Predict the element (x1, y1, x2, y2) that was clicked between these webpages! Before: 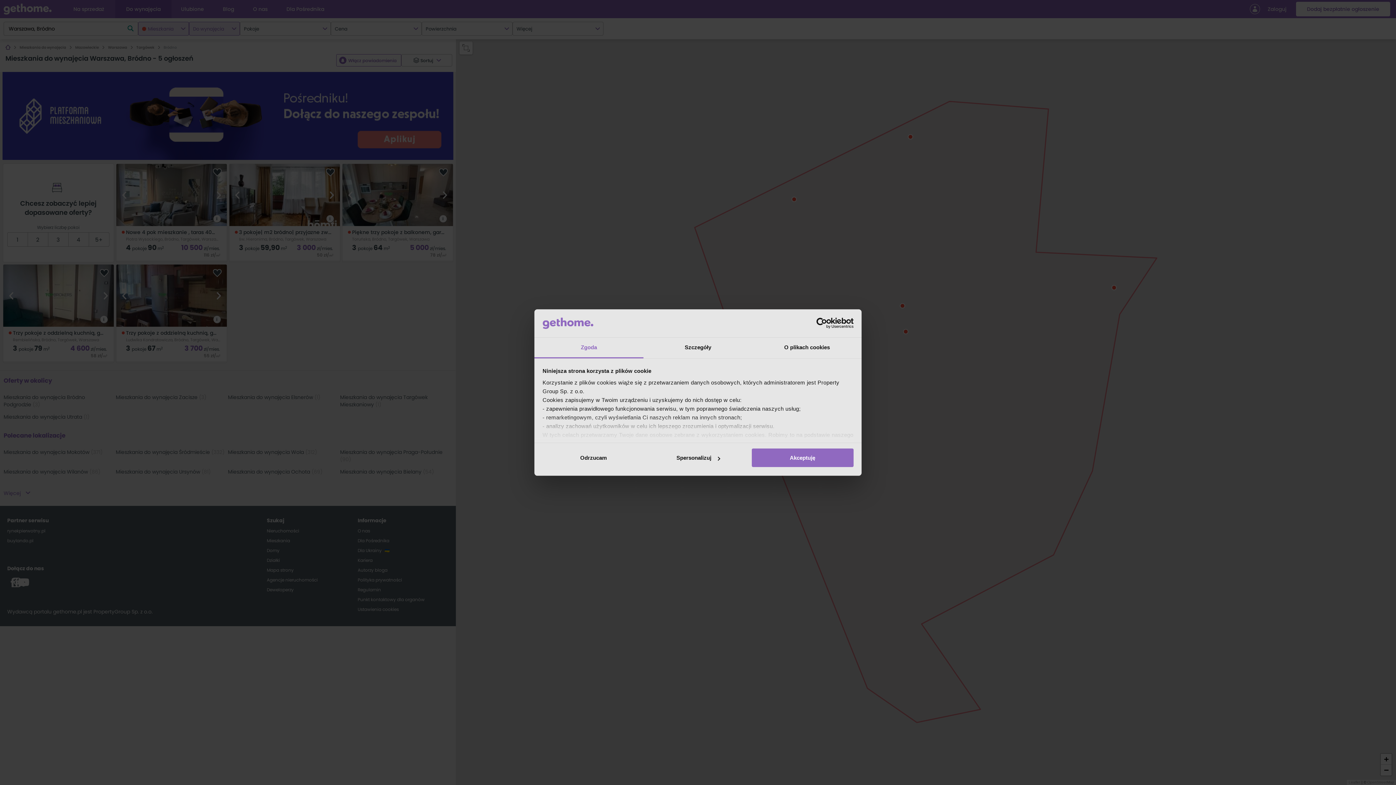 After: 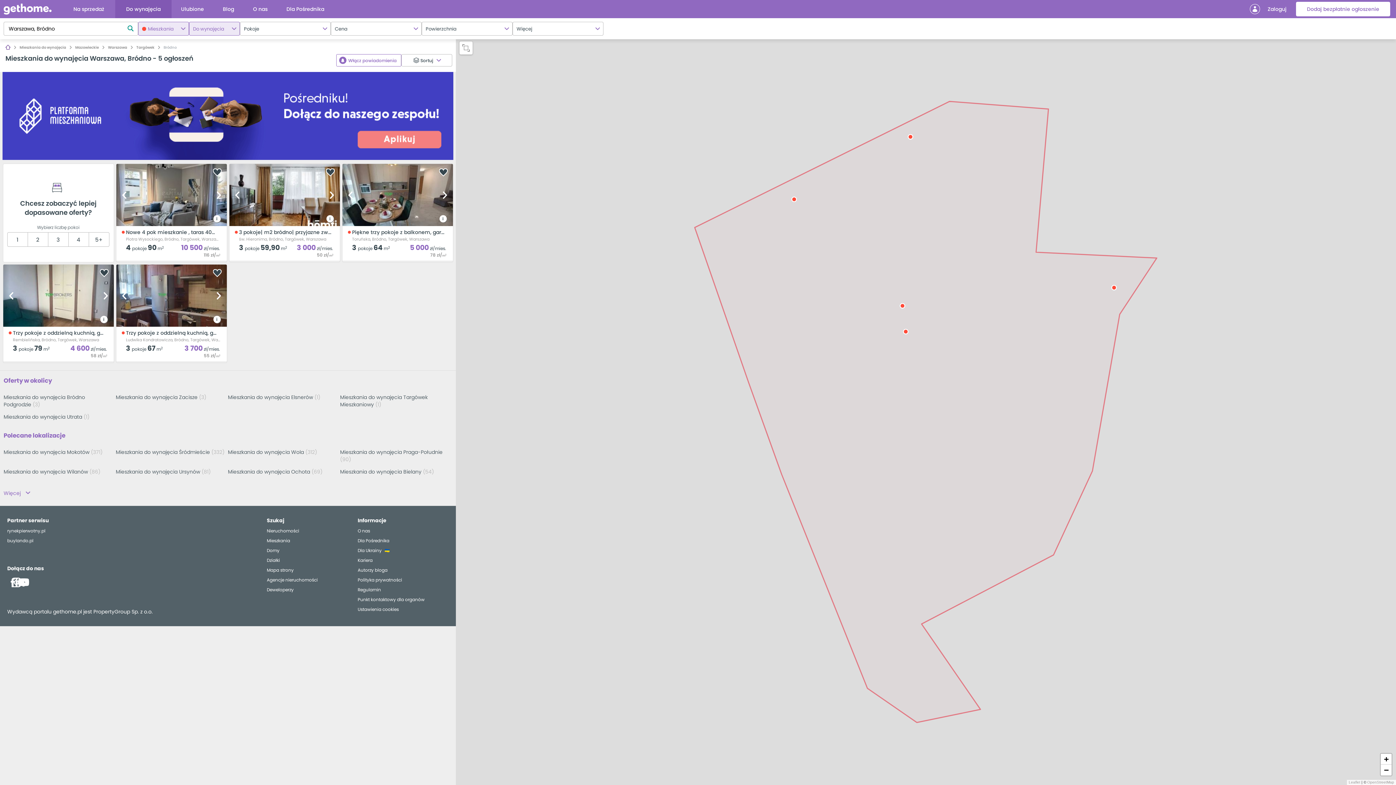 Action: bbox: (751, 448, 853, 467) label: Akceptuję